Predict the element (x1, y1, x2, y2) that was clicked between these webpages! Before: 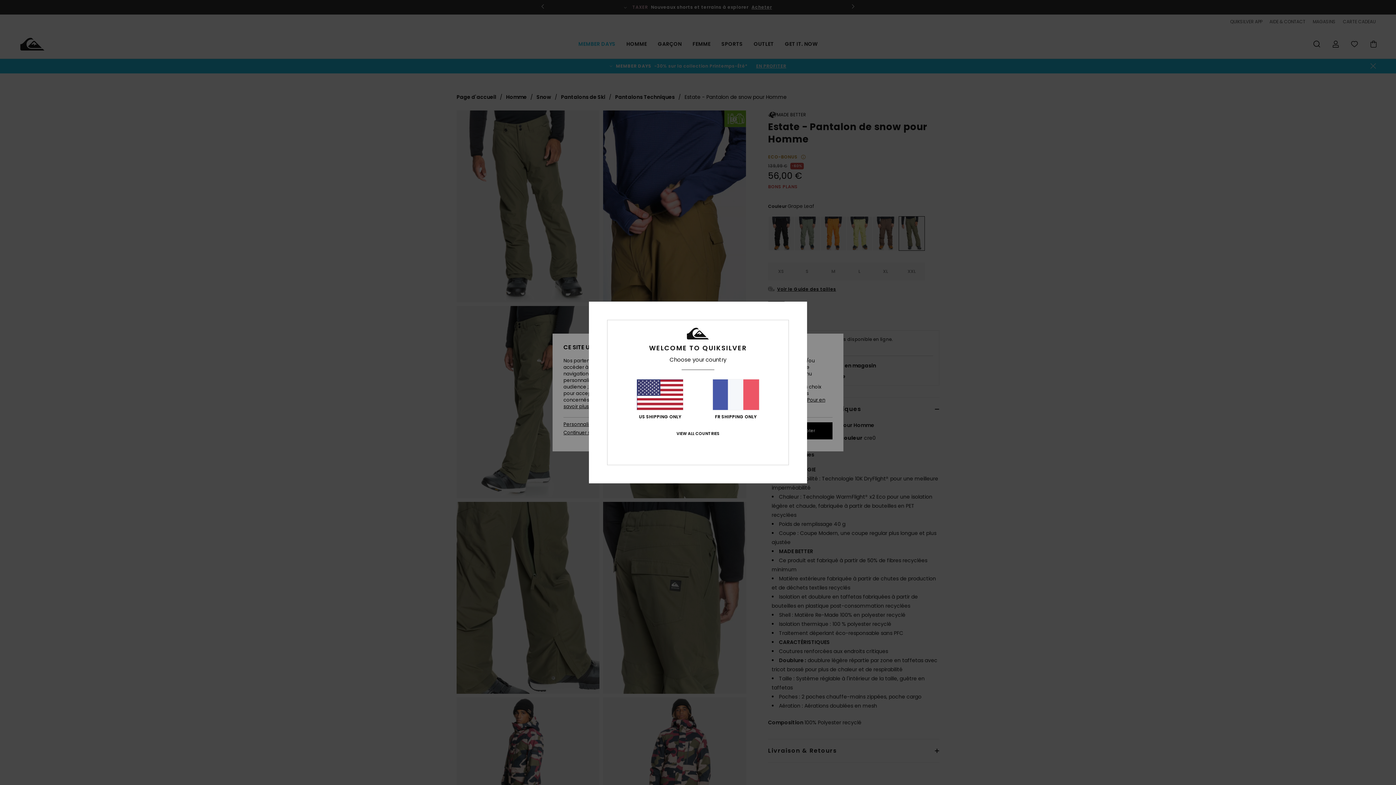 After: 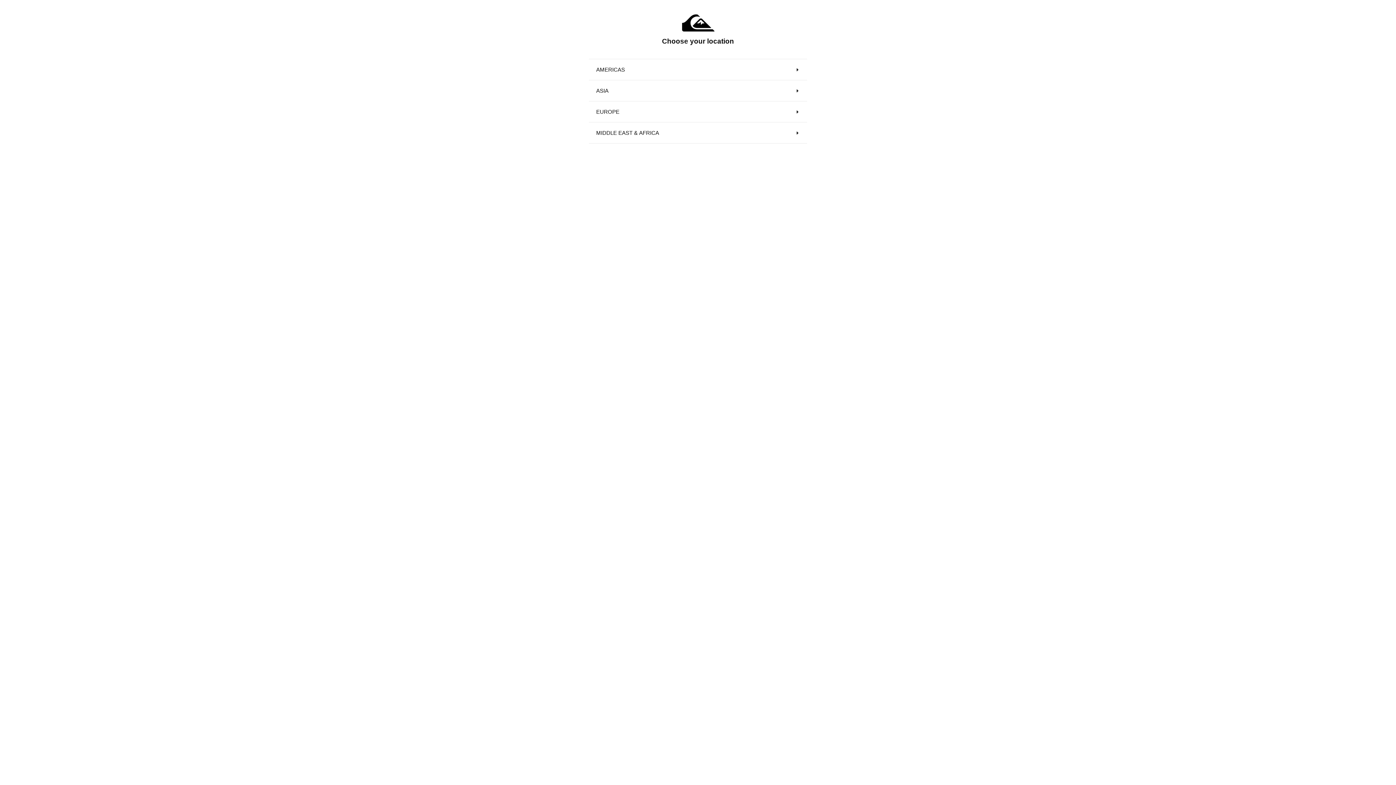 Action: label: VIEW ALL COUNTRIES bbox: (676, 431, 719, 436)